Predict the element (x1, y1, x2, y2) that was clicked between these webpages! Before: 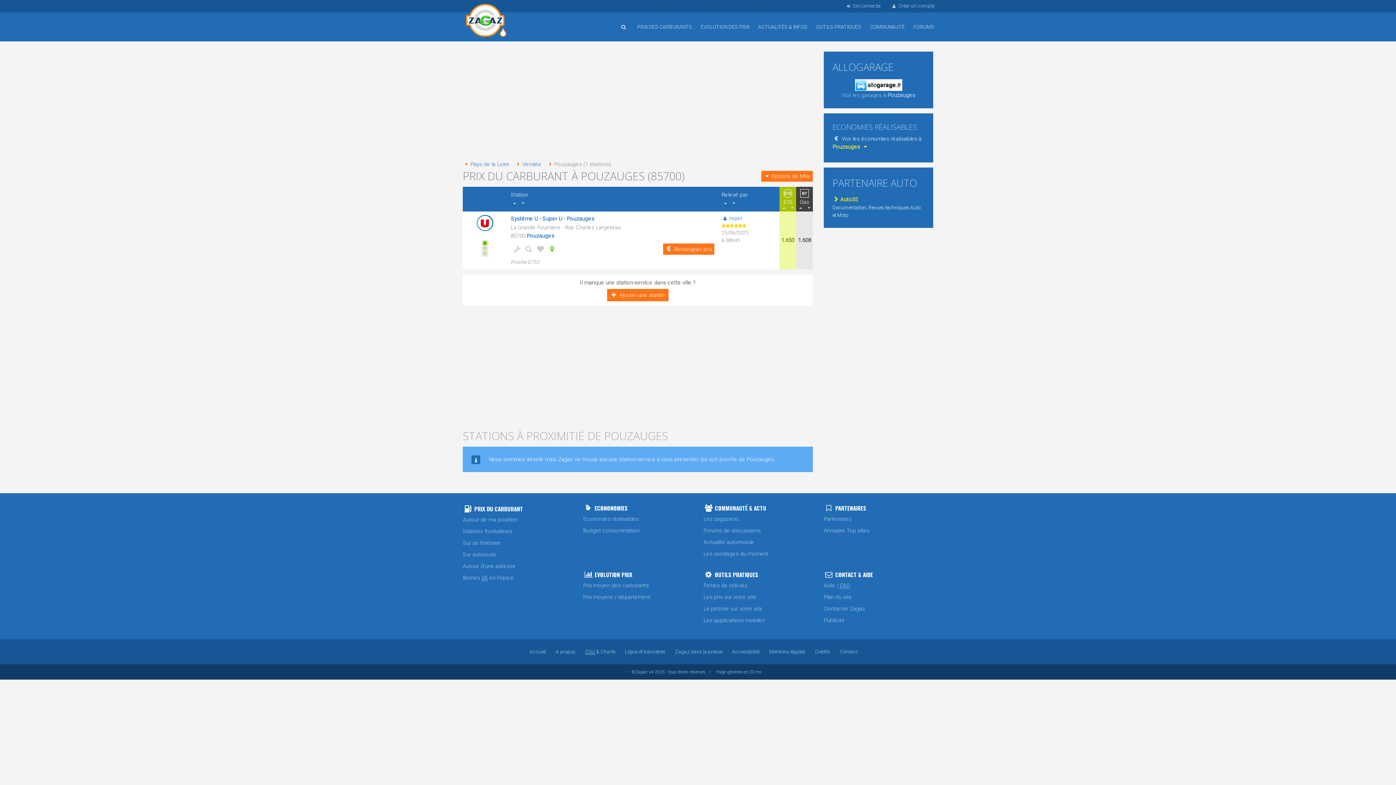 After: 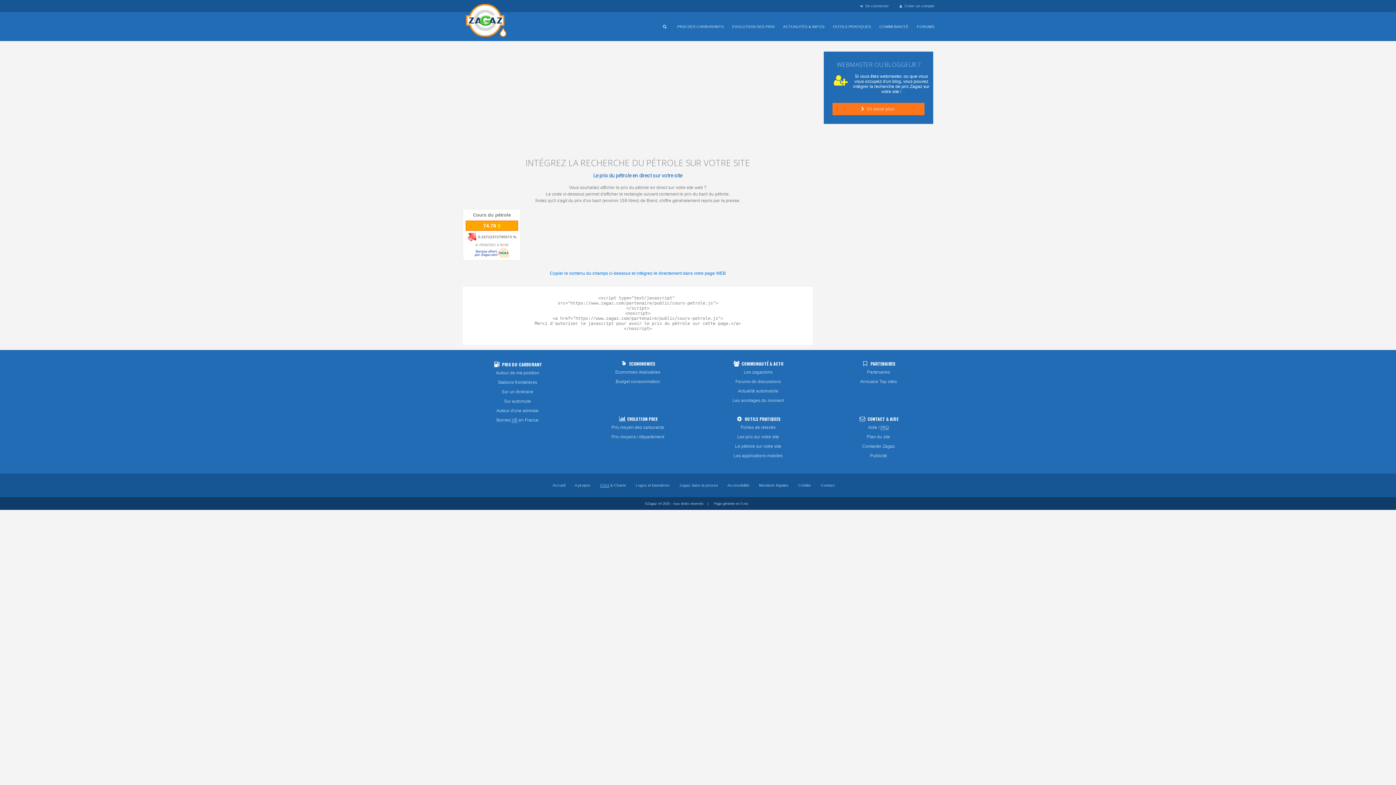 Action: label: Le pétrole sur votre site bbox: (703, 603, 813, 614)